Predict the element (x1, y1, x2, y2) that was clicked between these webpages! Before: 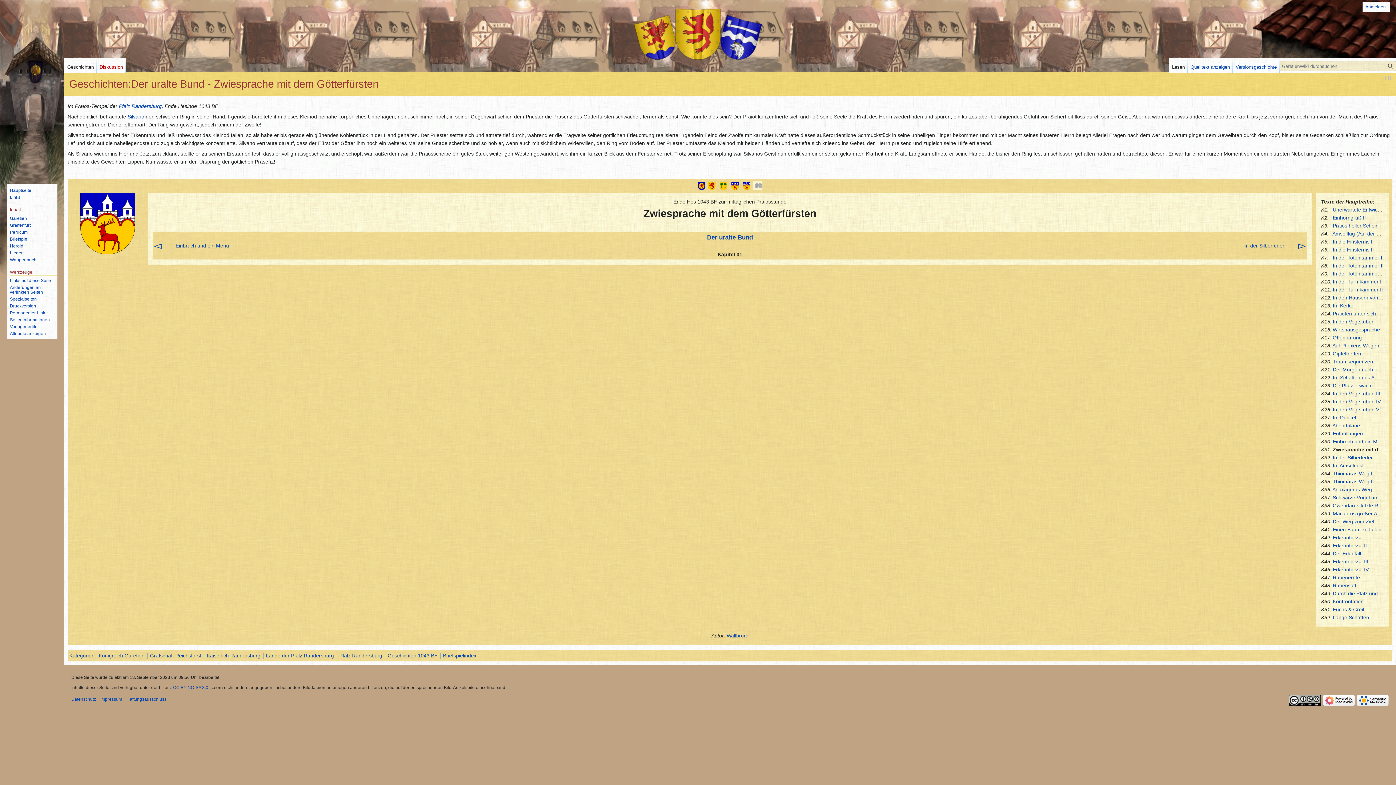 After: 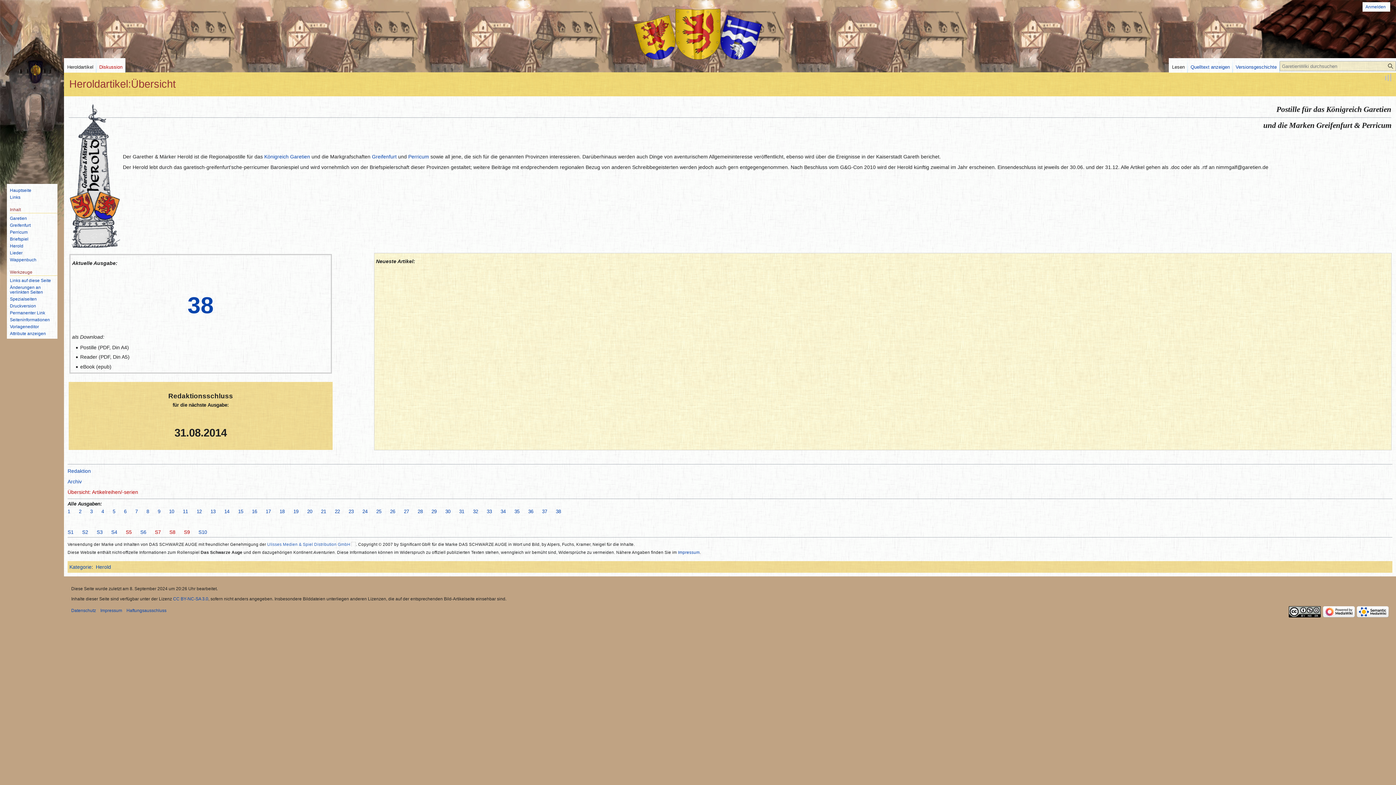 Action: bbox: (9, 243, 23, 248) label: Herold